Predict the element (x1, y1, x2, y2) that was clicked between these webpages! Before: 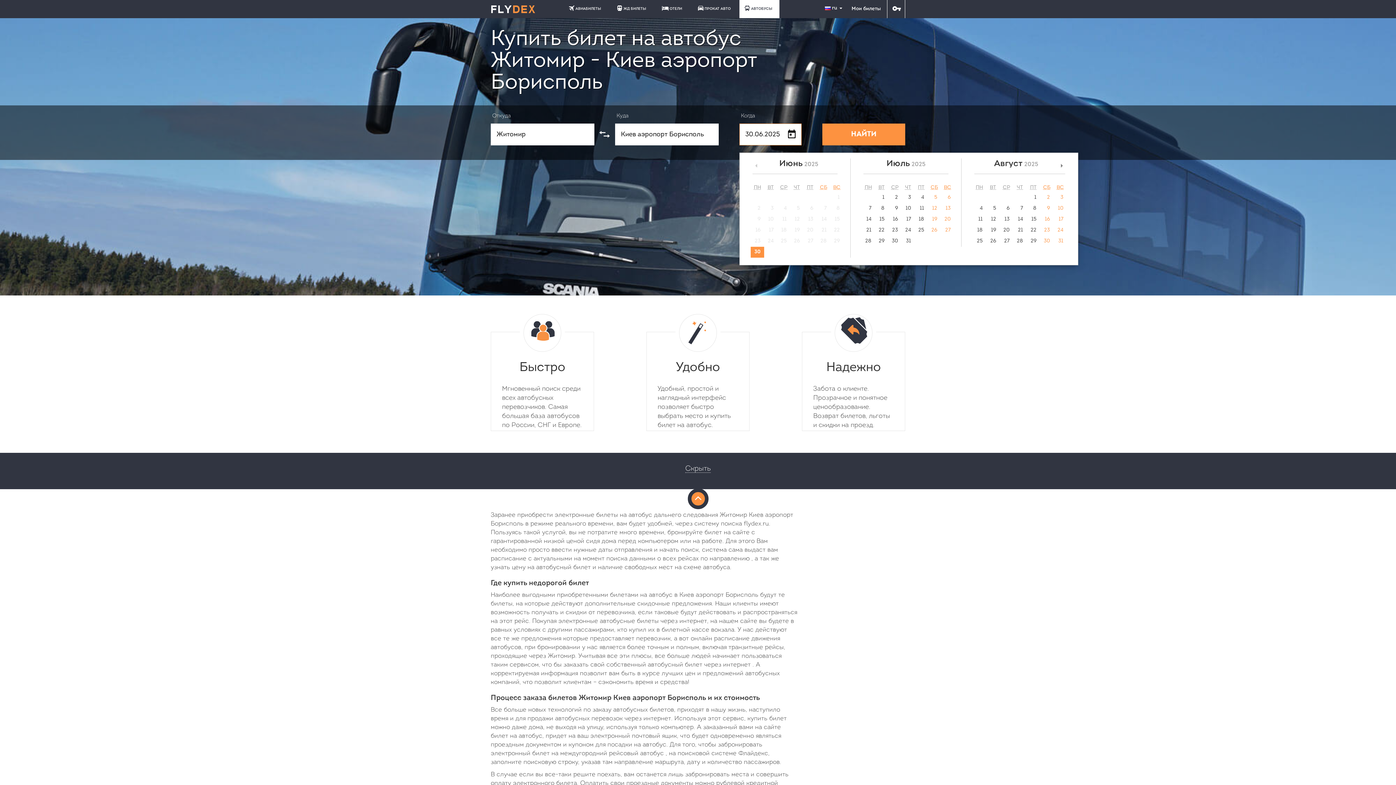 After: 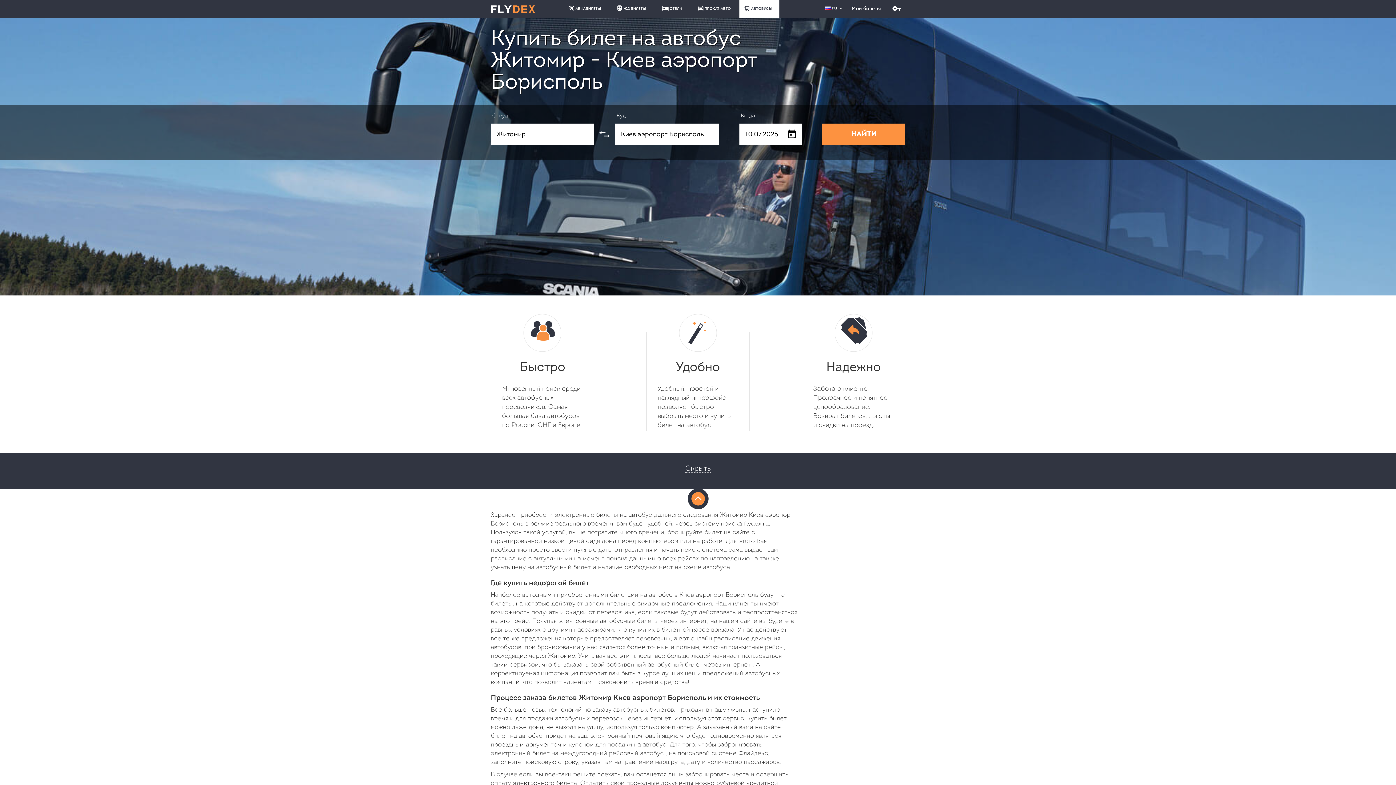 Action: bbox: (901, 203, 914, 214) label: 10